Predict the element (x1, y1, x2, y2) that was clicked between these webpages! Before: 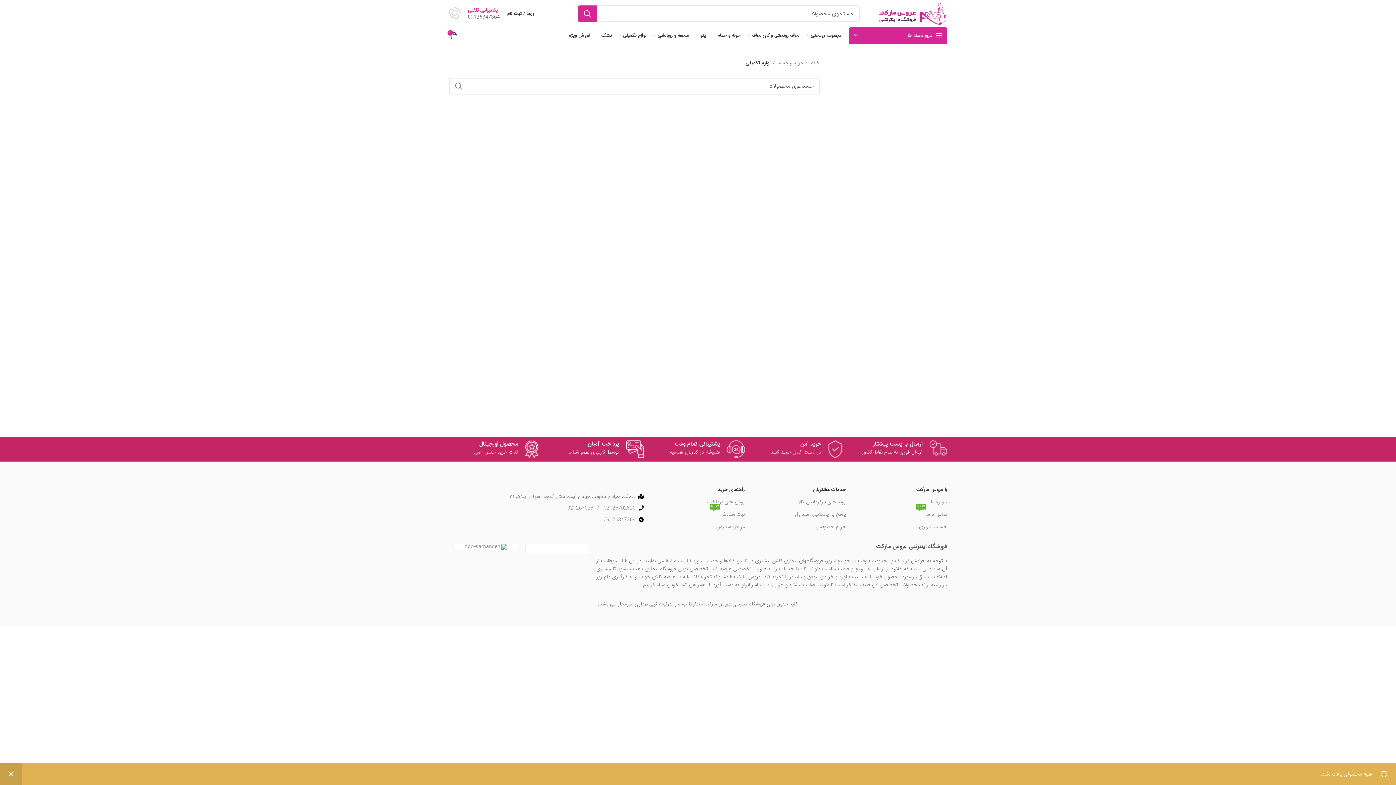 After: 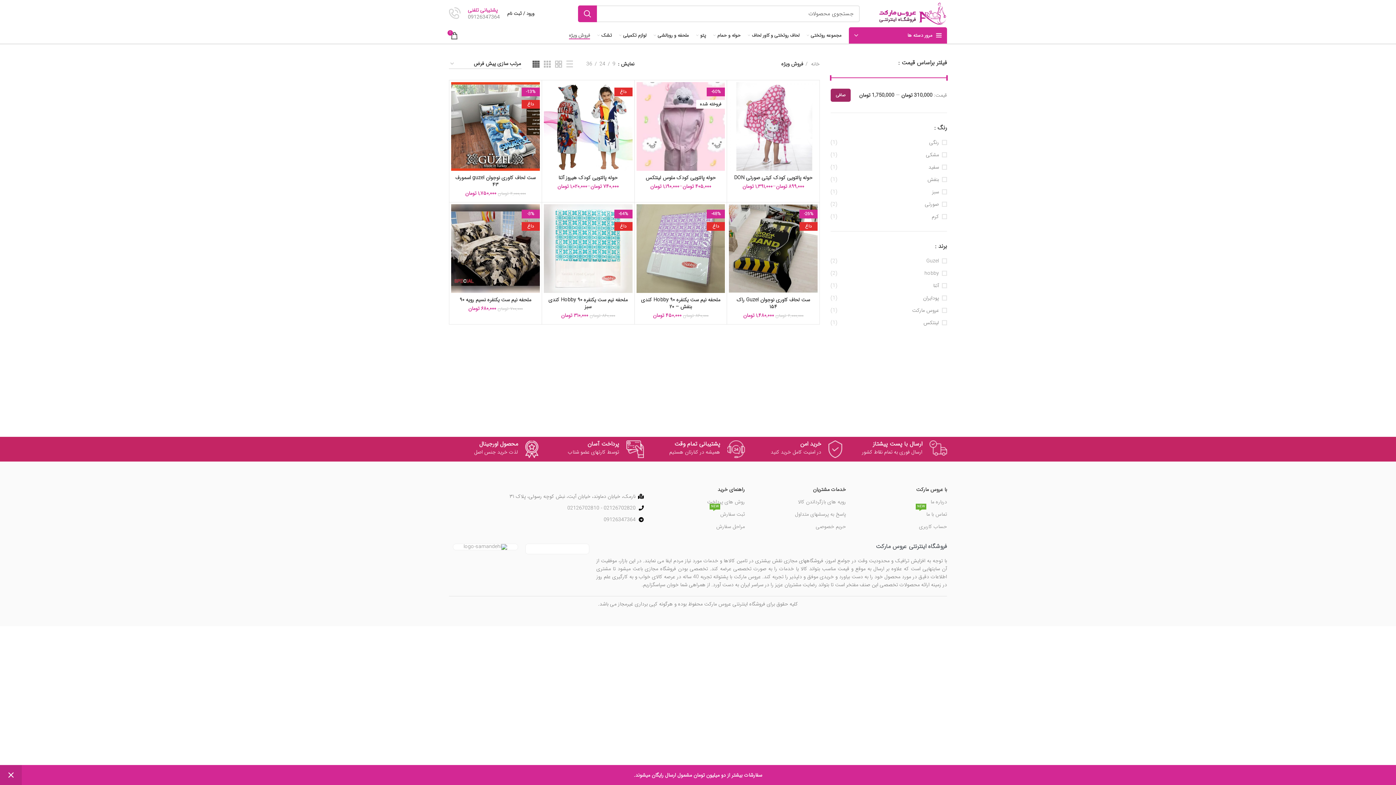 Action: bbox: (565, 28, 593, 42) label: فروش ویژه